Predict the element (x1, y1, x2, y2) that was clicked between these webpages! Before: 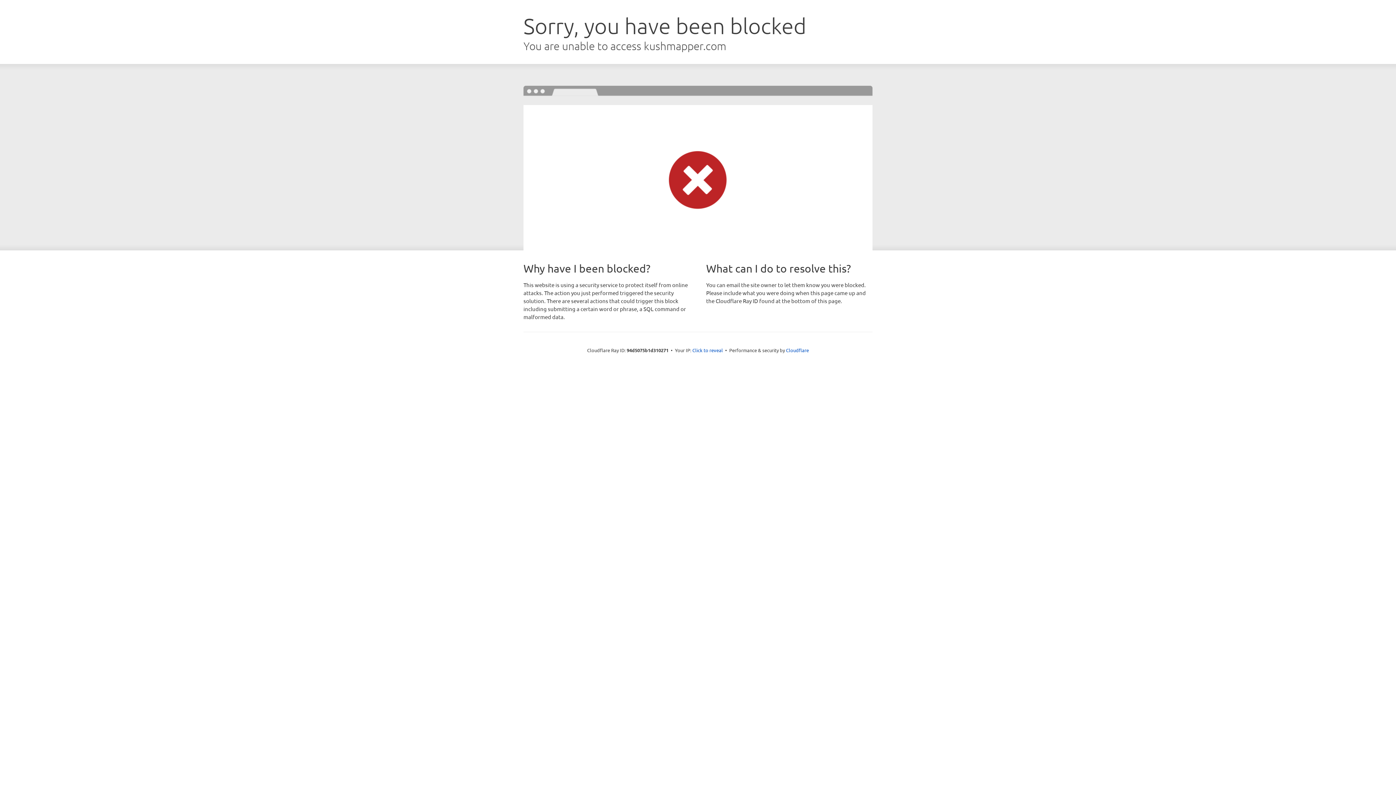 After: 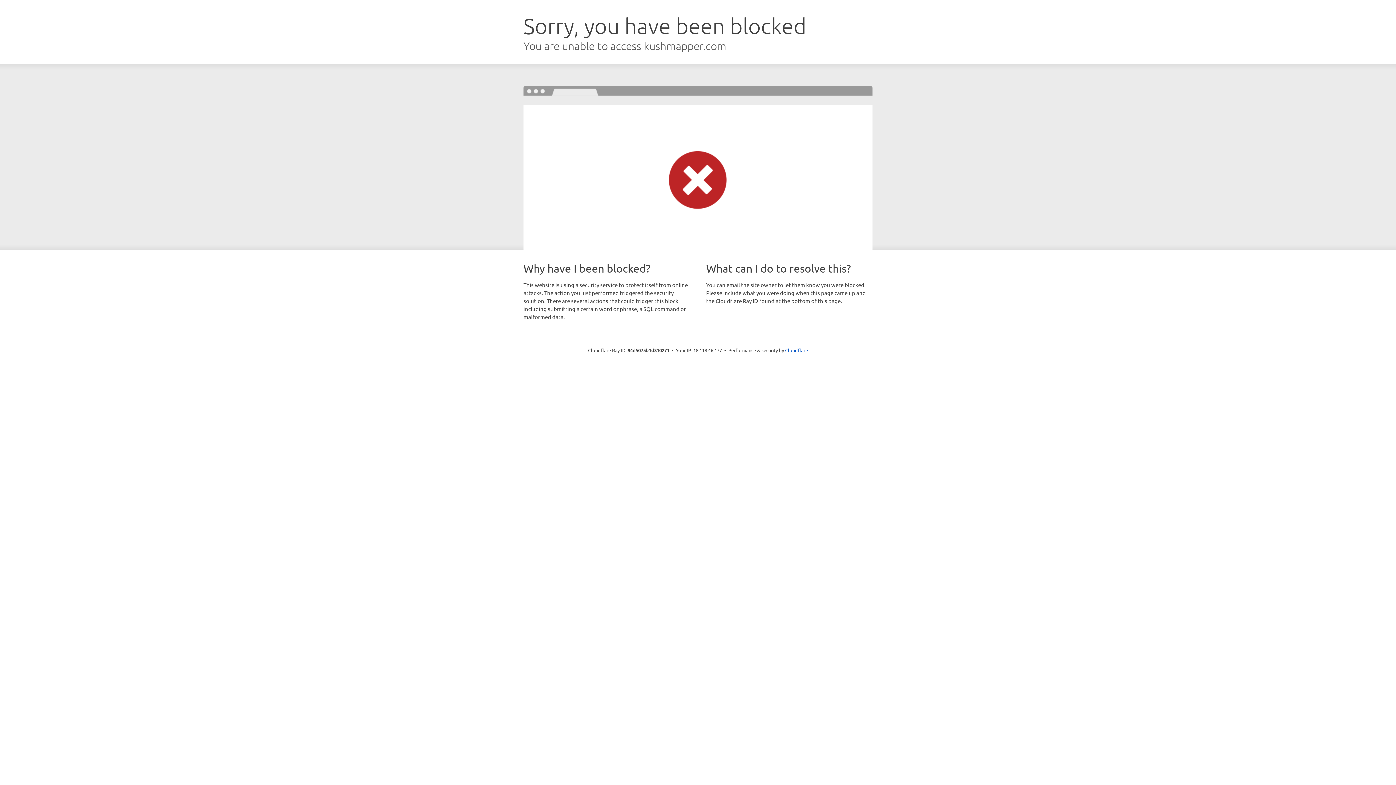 Action: bbox: (692, 346, 723, 353) label: Click to reveal